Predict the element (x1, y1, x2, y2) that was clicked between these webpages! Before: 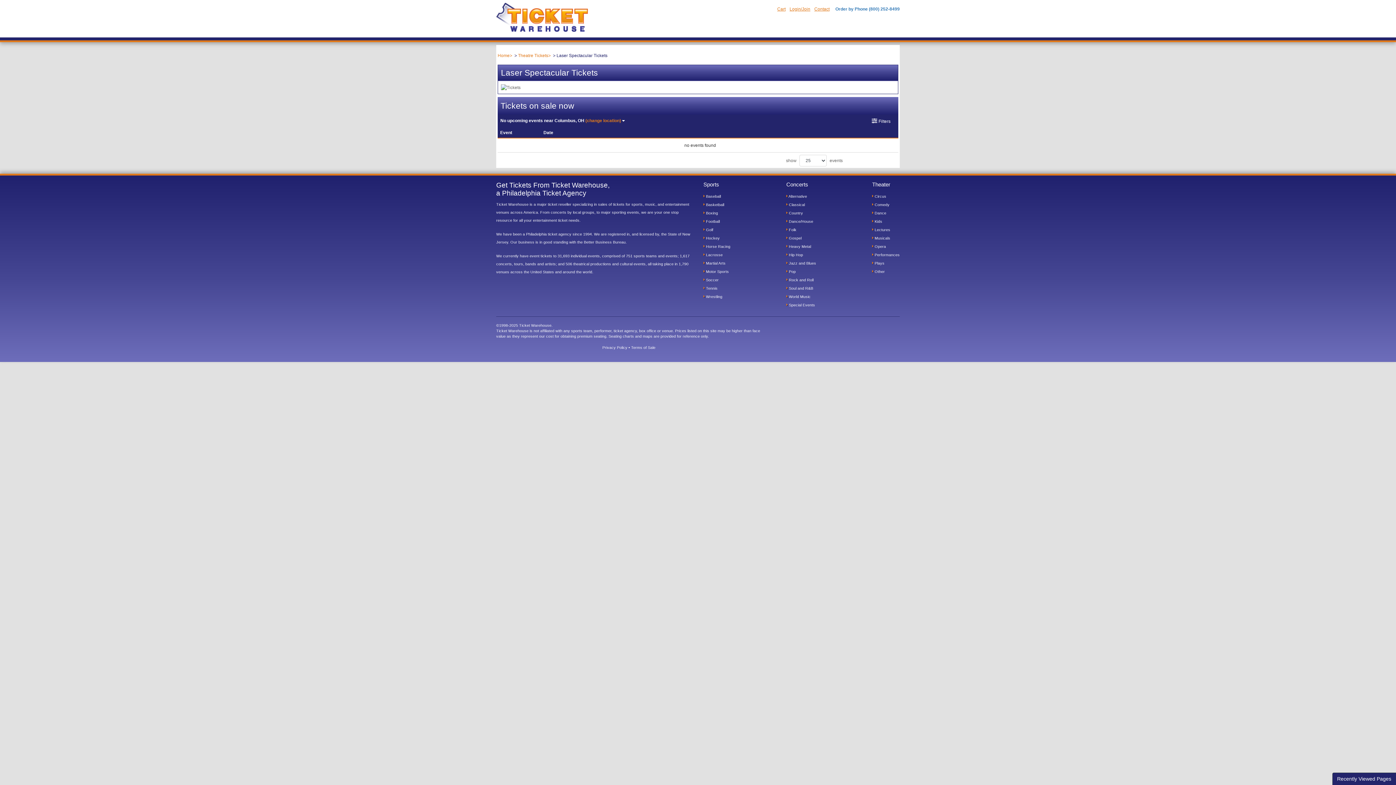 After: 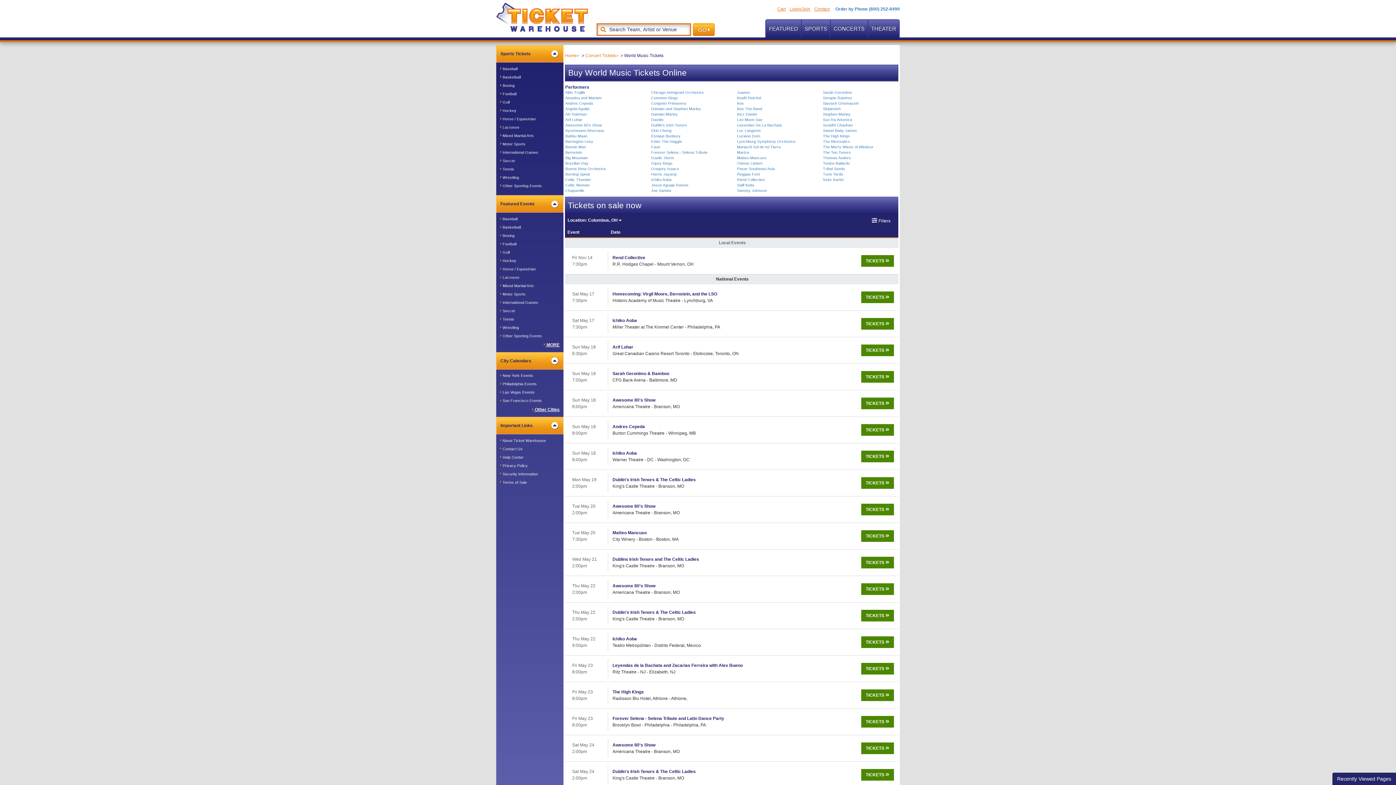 Action: label:  World Music bbox: (786, 294, 816, 299)